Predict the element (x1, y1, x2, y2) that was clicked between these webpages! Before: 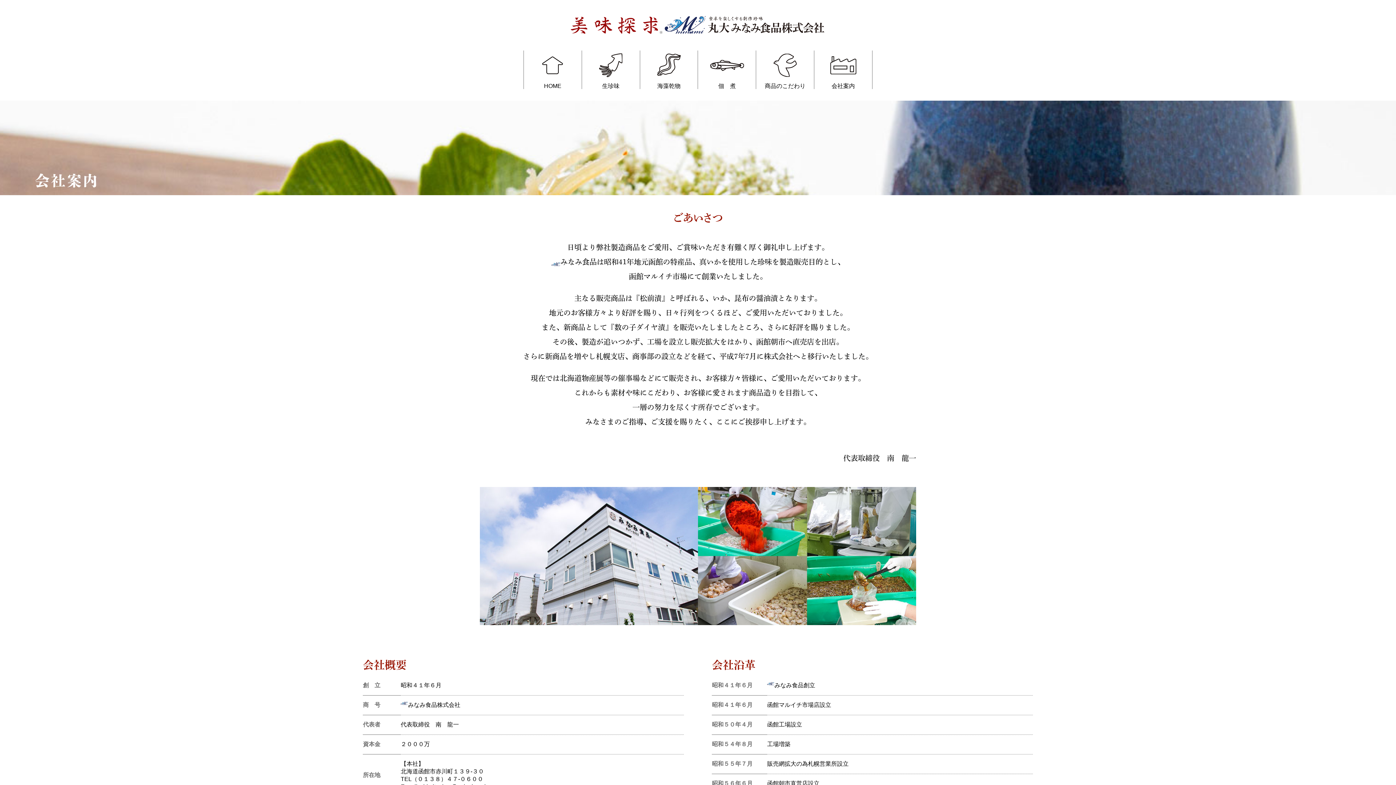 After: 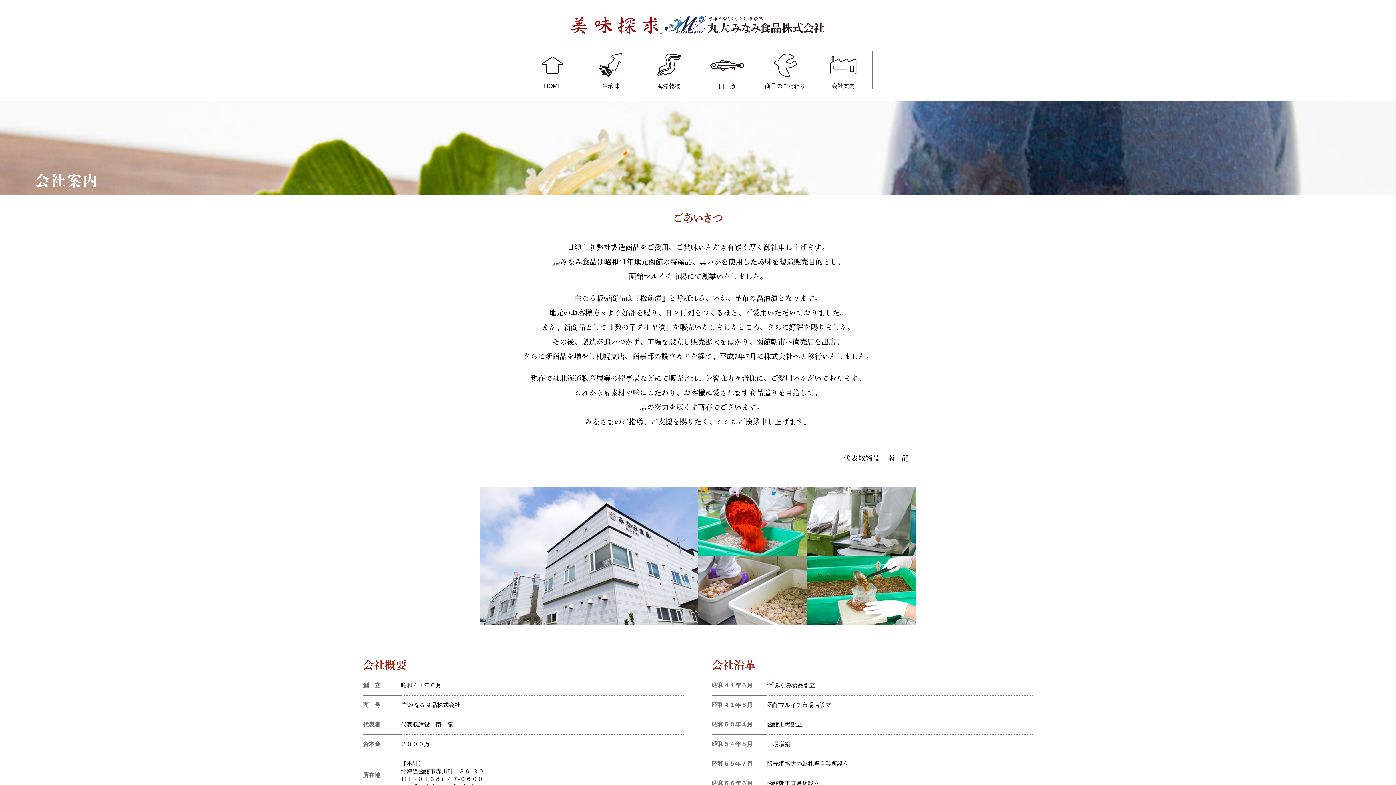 Action: bbox: (814, 50, 872, 89) label: 会社案内